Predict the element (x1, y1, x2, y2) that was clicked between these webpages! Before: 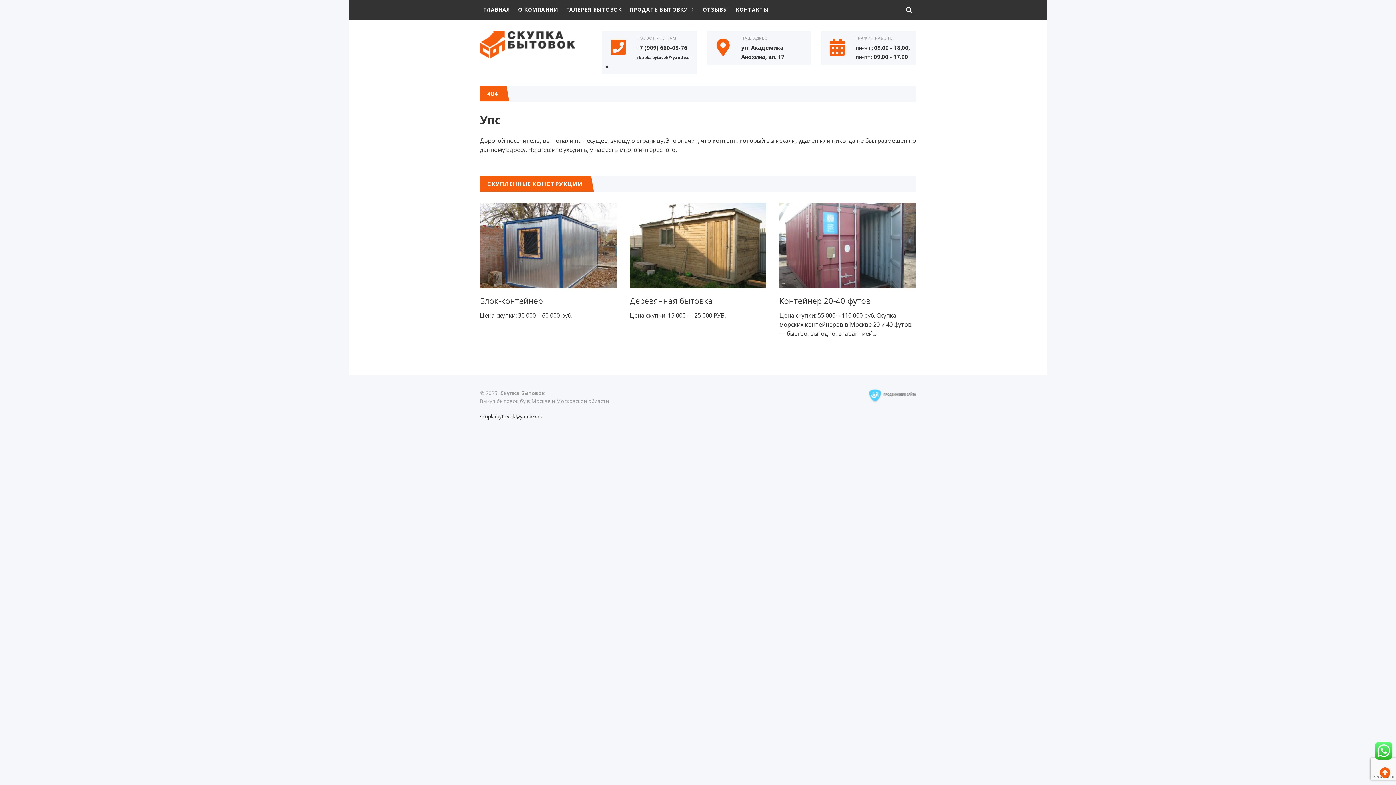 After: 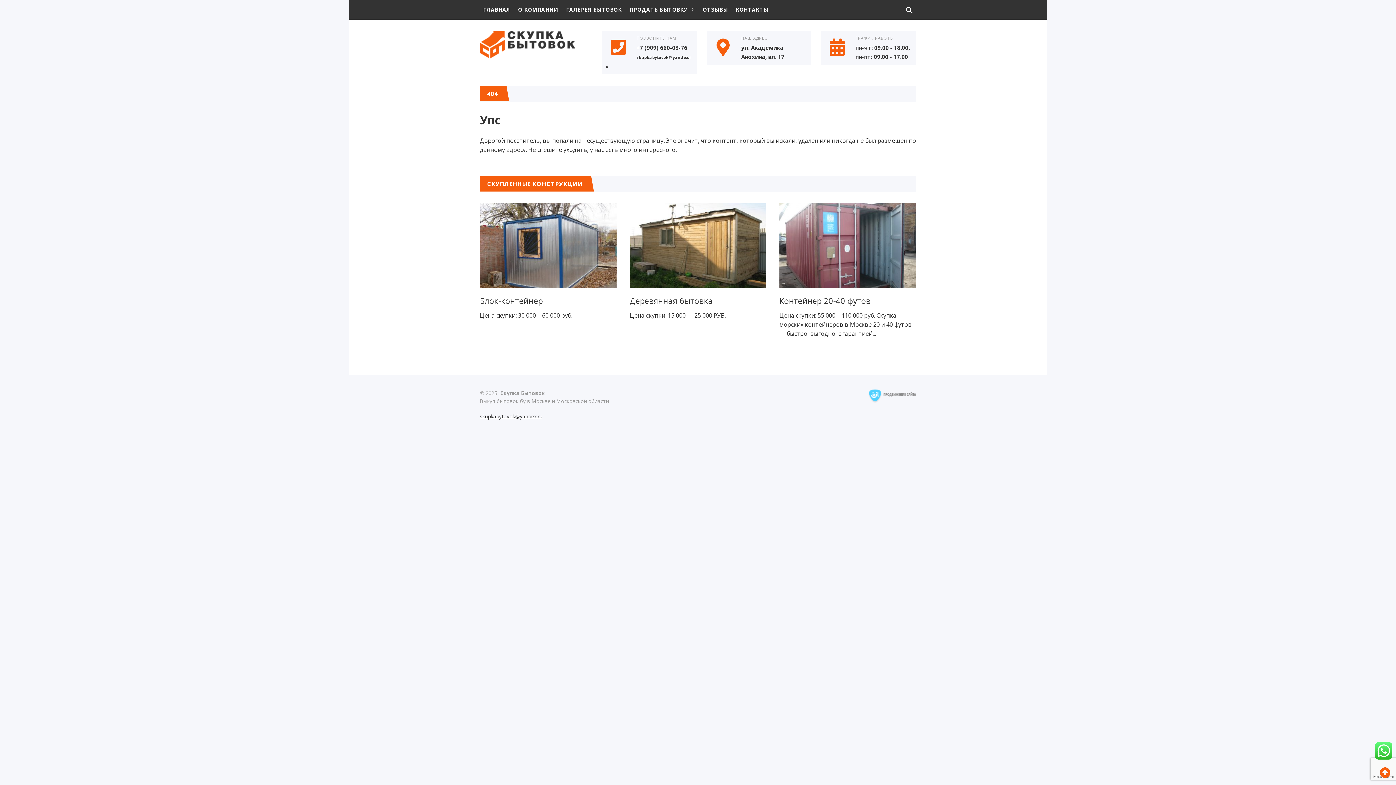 Action: bbox: (1375, 751, 1392, 759)